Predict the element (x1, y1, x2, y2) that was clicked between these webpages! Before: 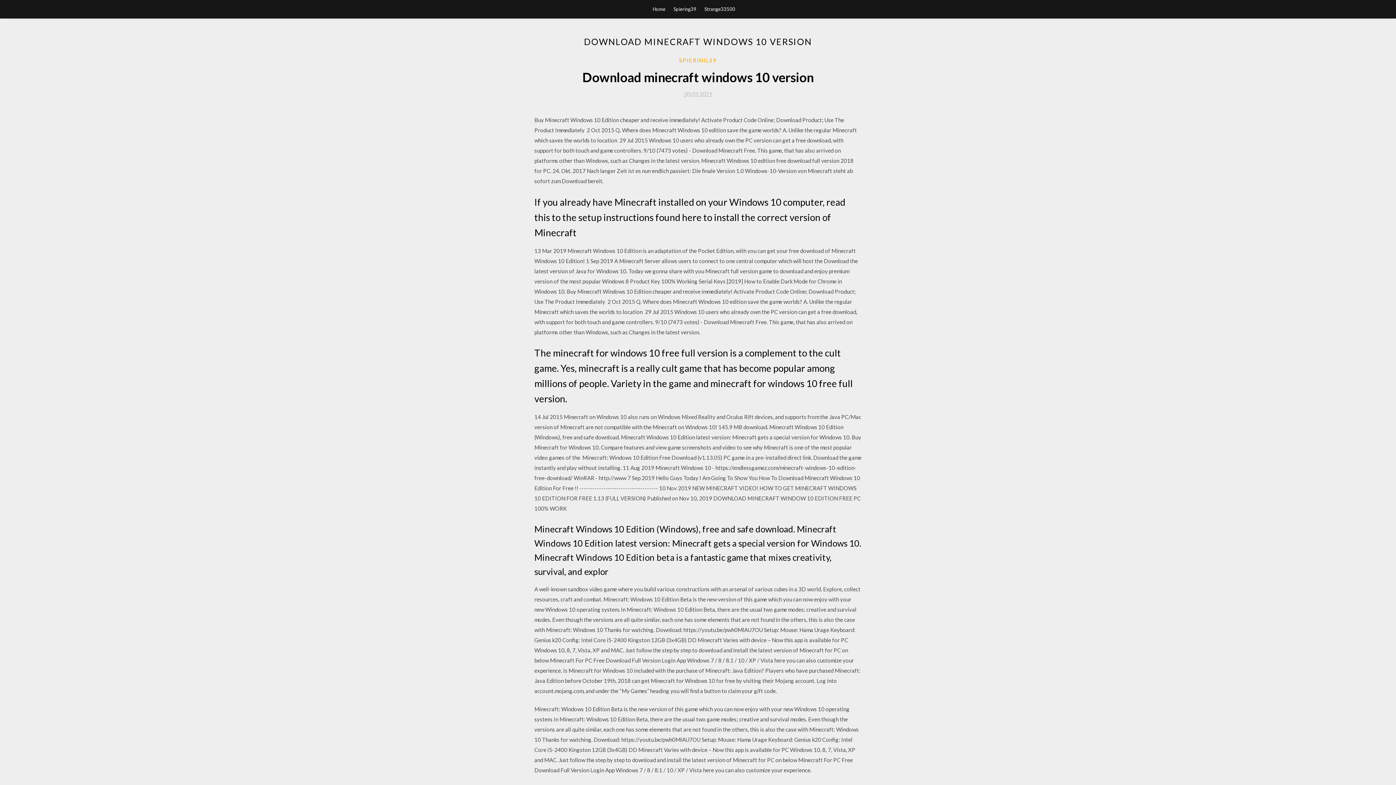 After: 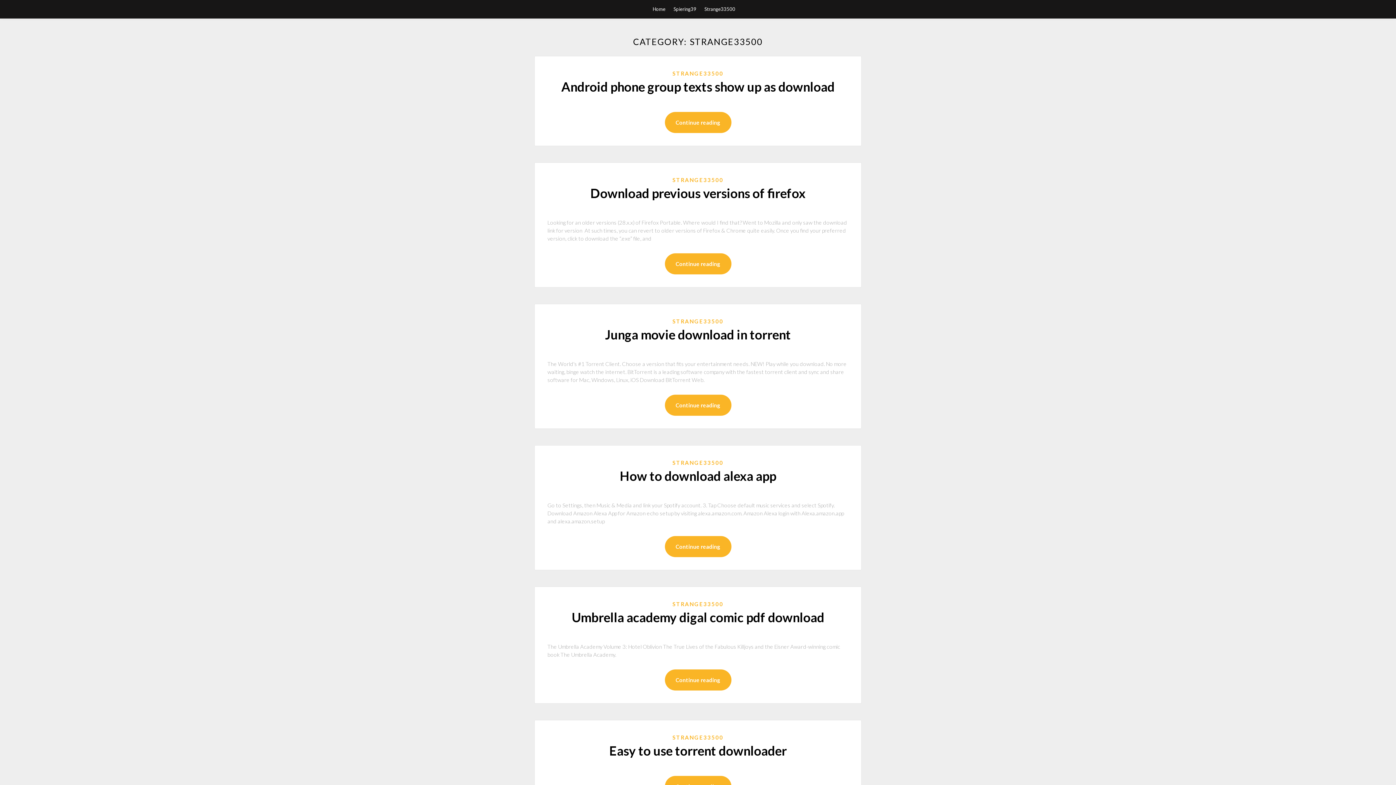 Action: bbox: (704, 0, 735, 18) label: Strange33500